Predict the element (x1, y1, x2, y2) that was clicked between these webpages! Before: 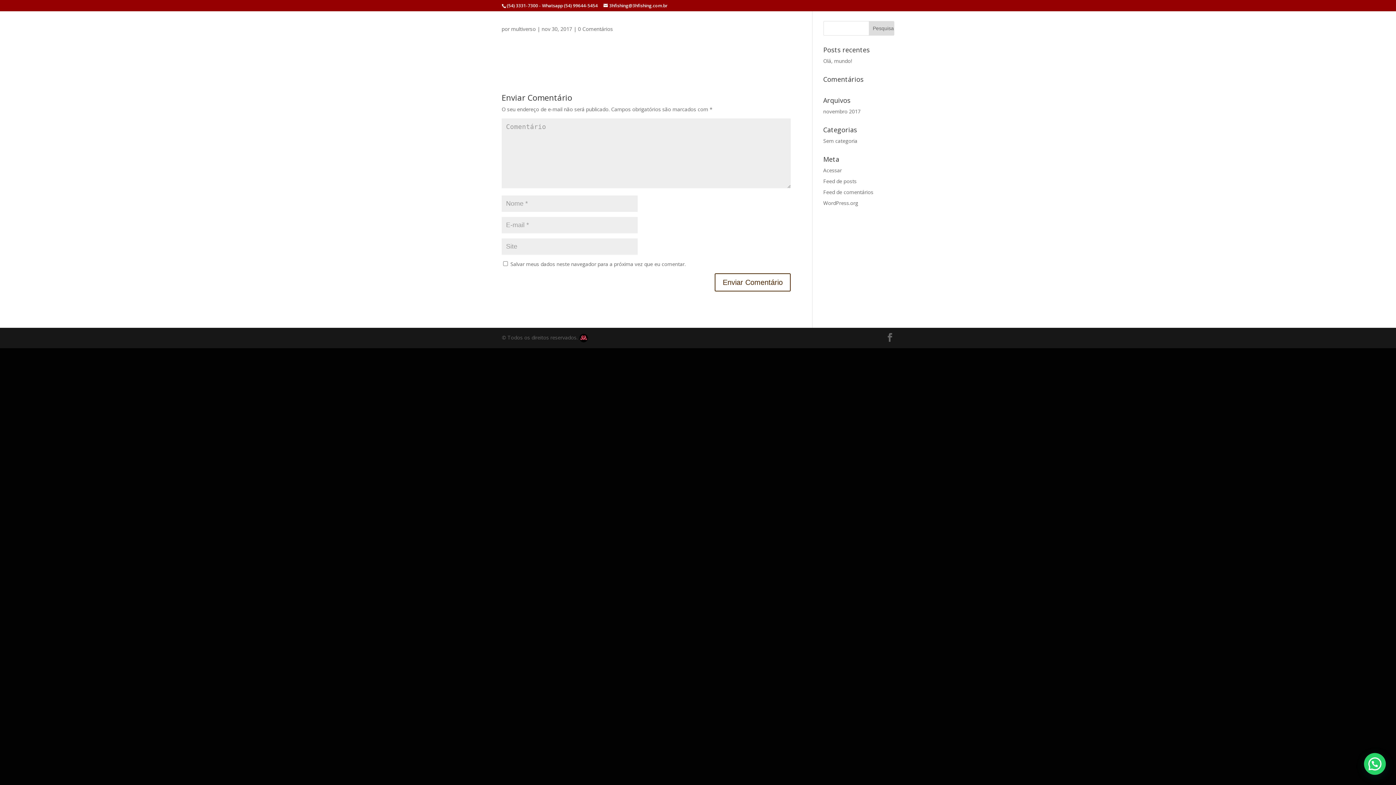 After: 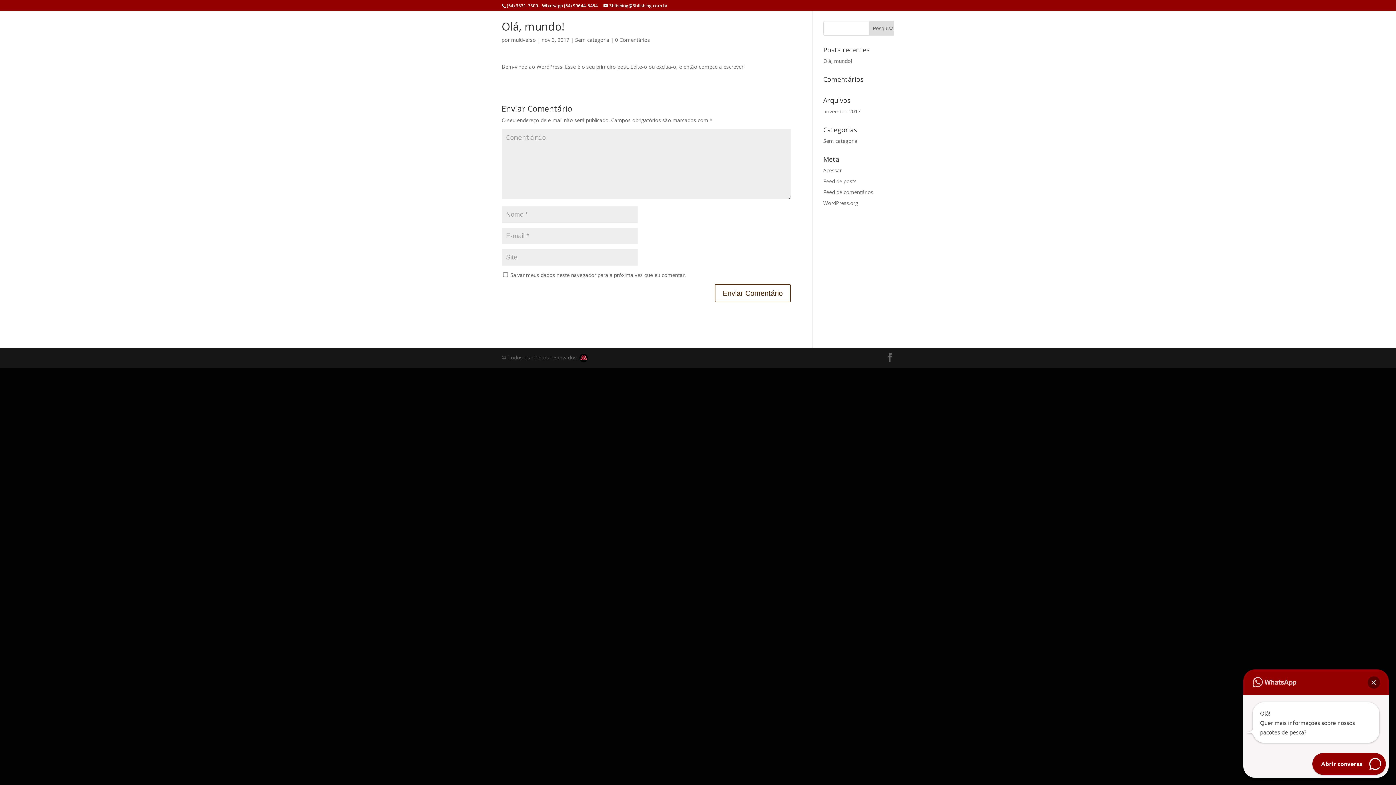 Action: bbox: (823, 57, 852, 64) label: Olá, mundo!